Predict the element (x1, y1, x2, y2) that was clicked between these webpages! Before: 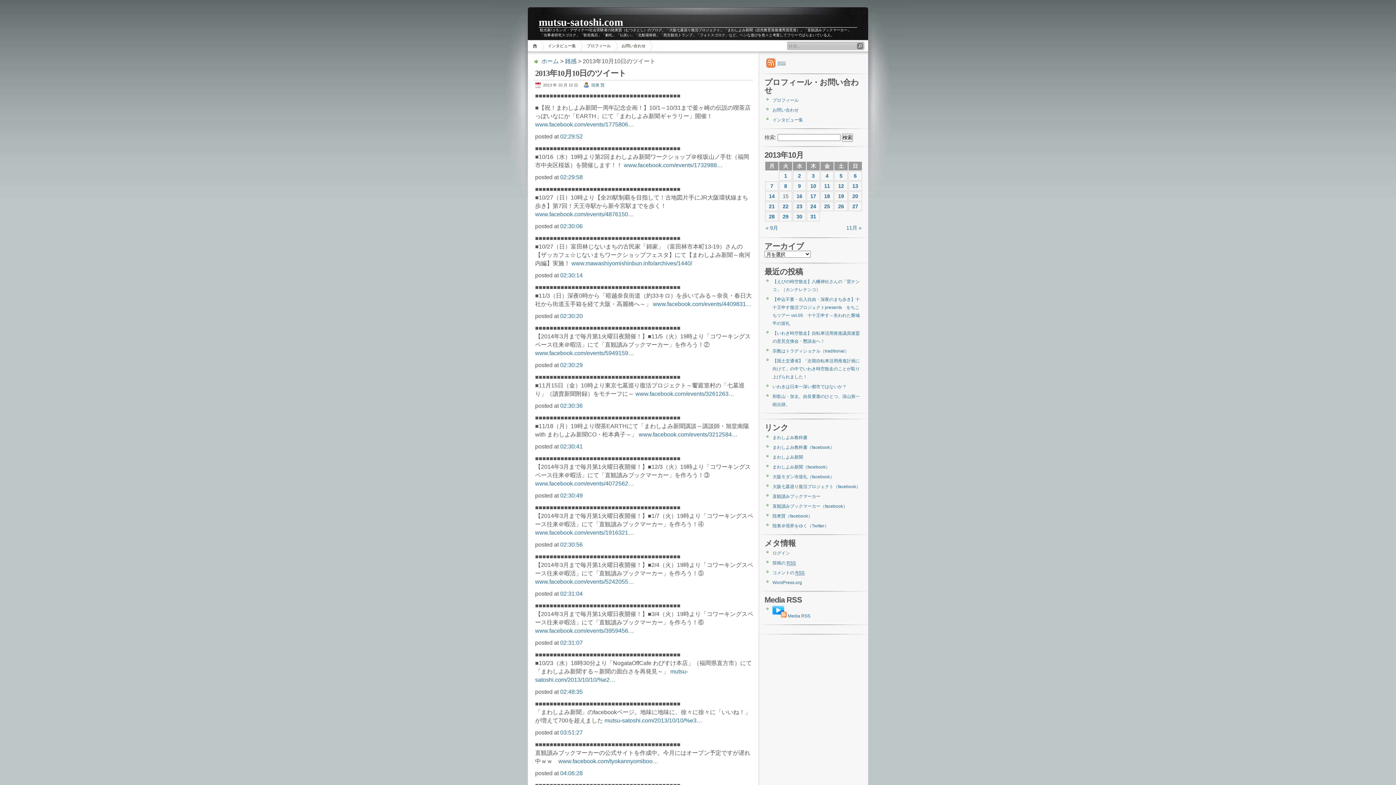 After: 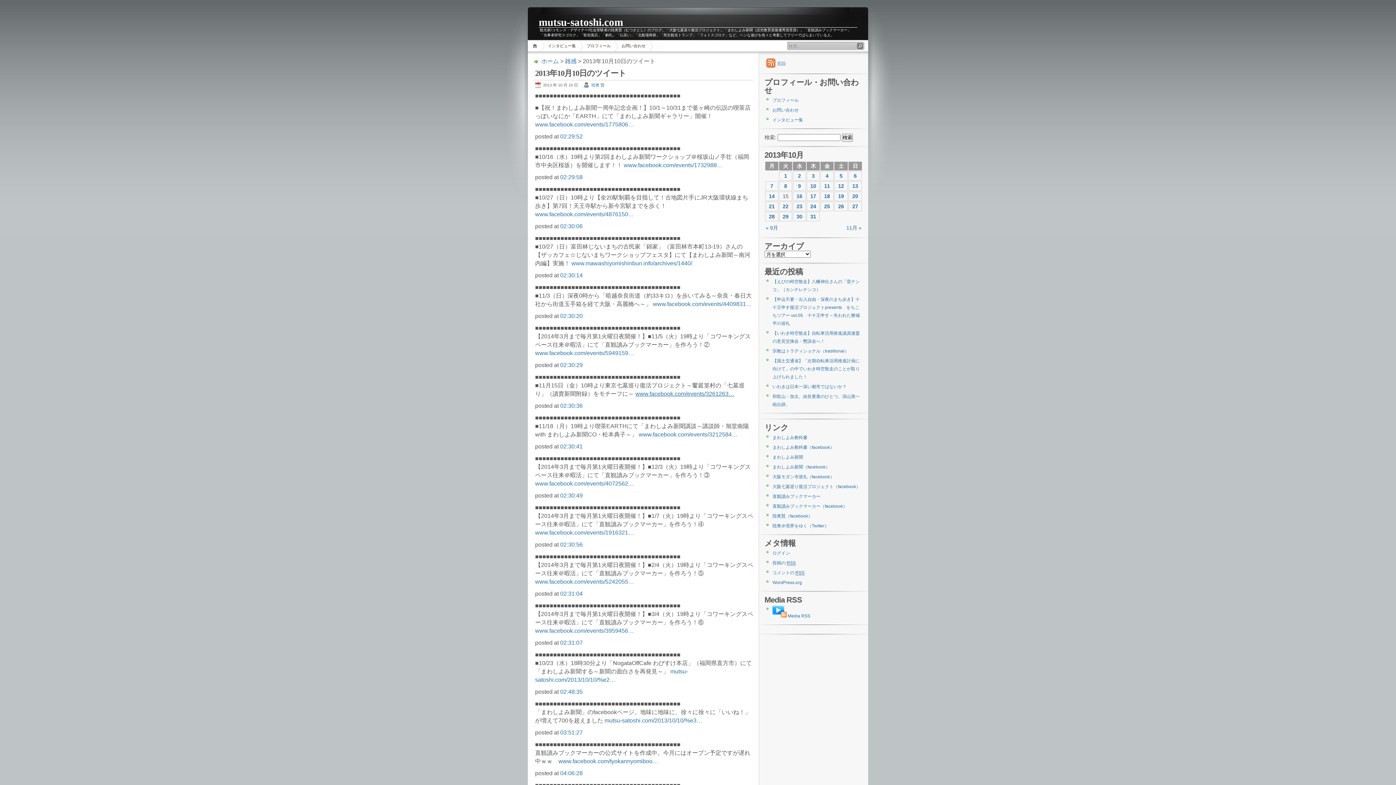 Action: label: www.facebook.com/events/3261263… bbox: (635, 390, 734, 397)